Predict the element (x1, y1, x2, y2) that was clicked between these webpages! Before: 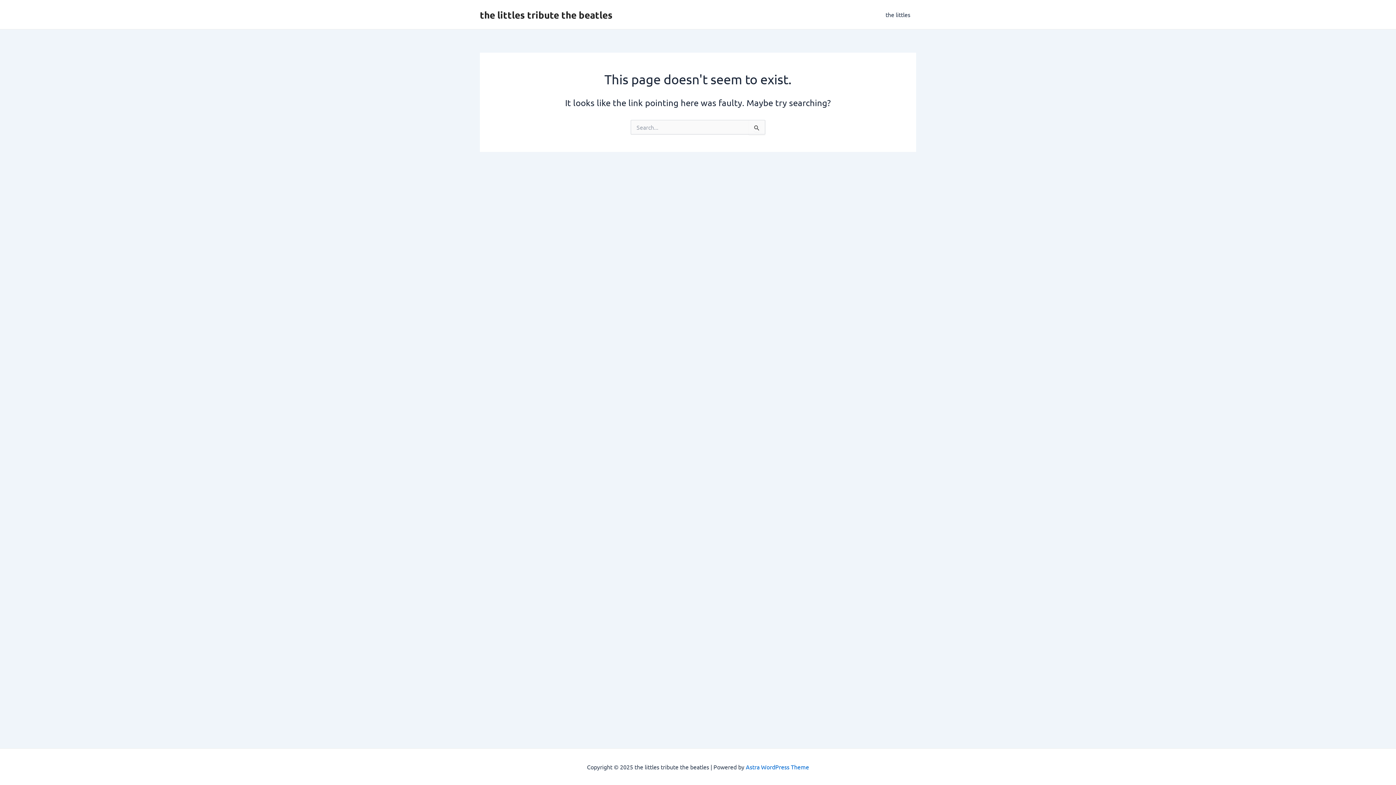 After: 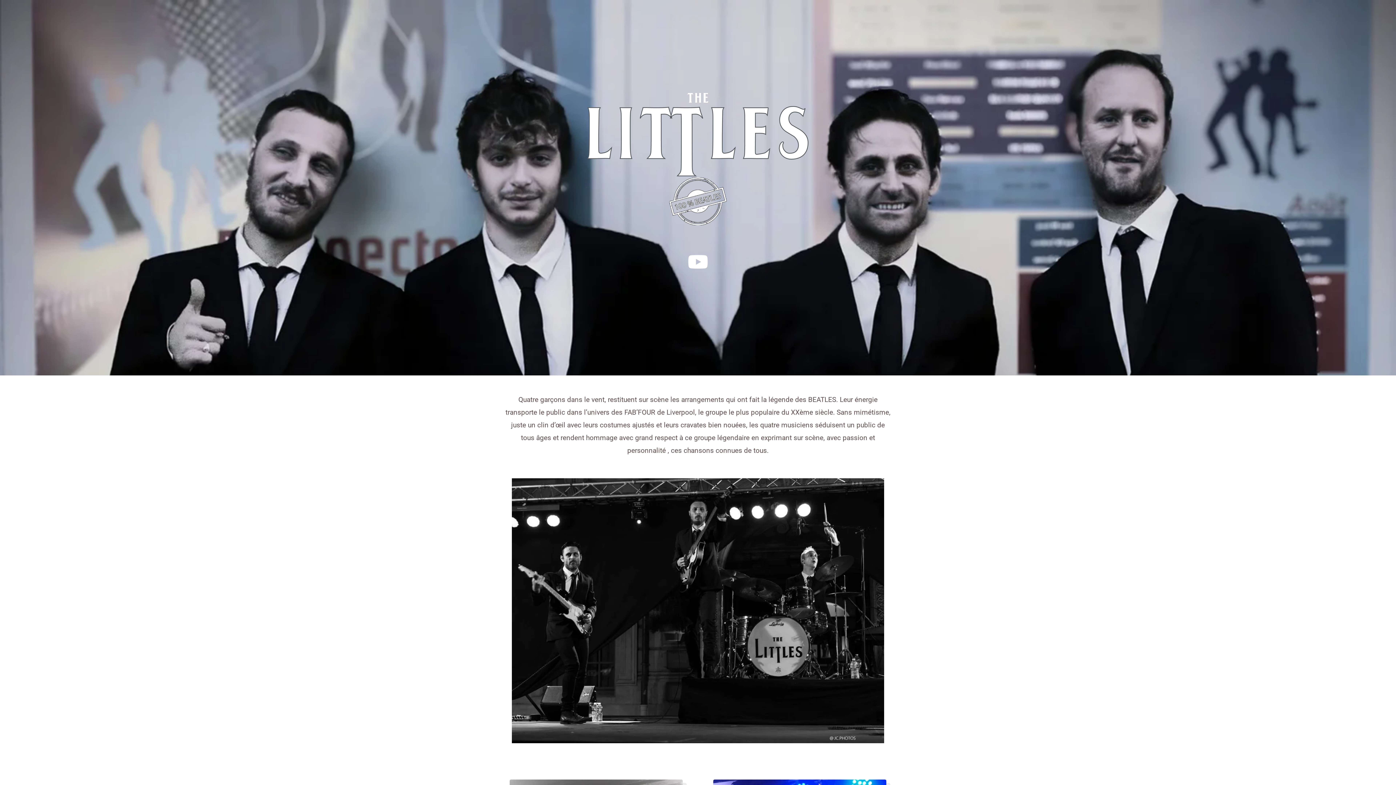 Action: bbox: (880, 0, 916, 29) label: the littles